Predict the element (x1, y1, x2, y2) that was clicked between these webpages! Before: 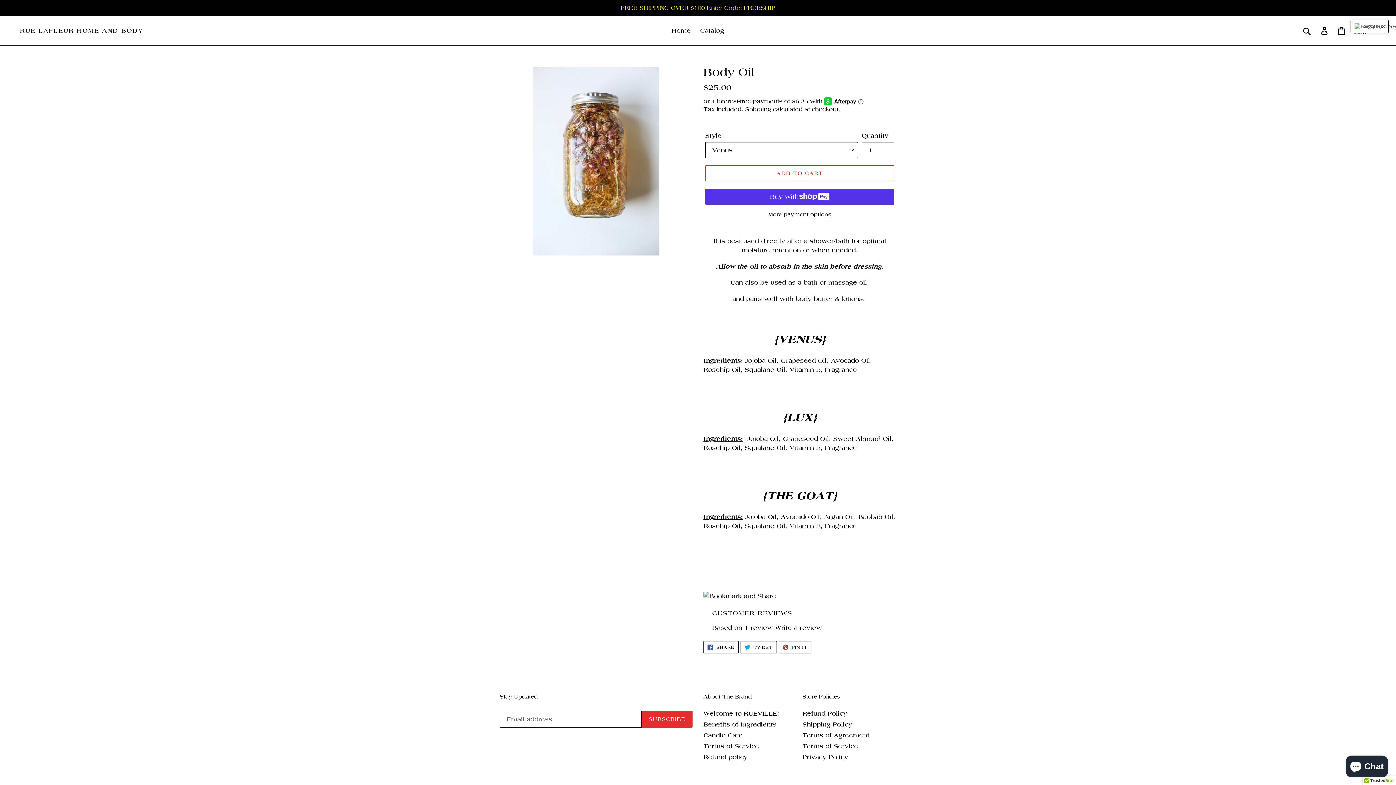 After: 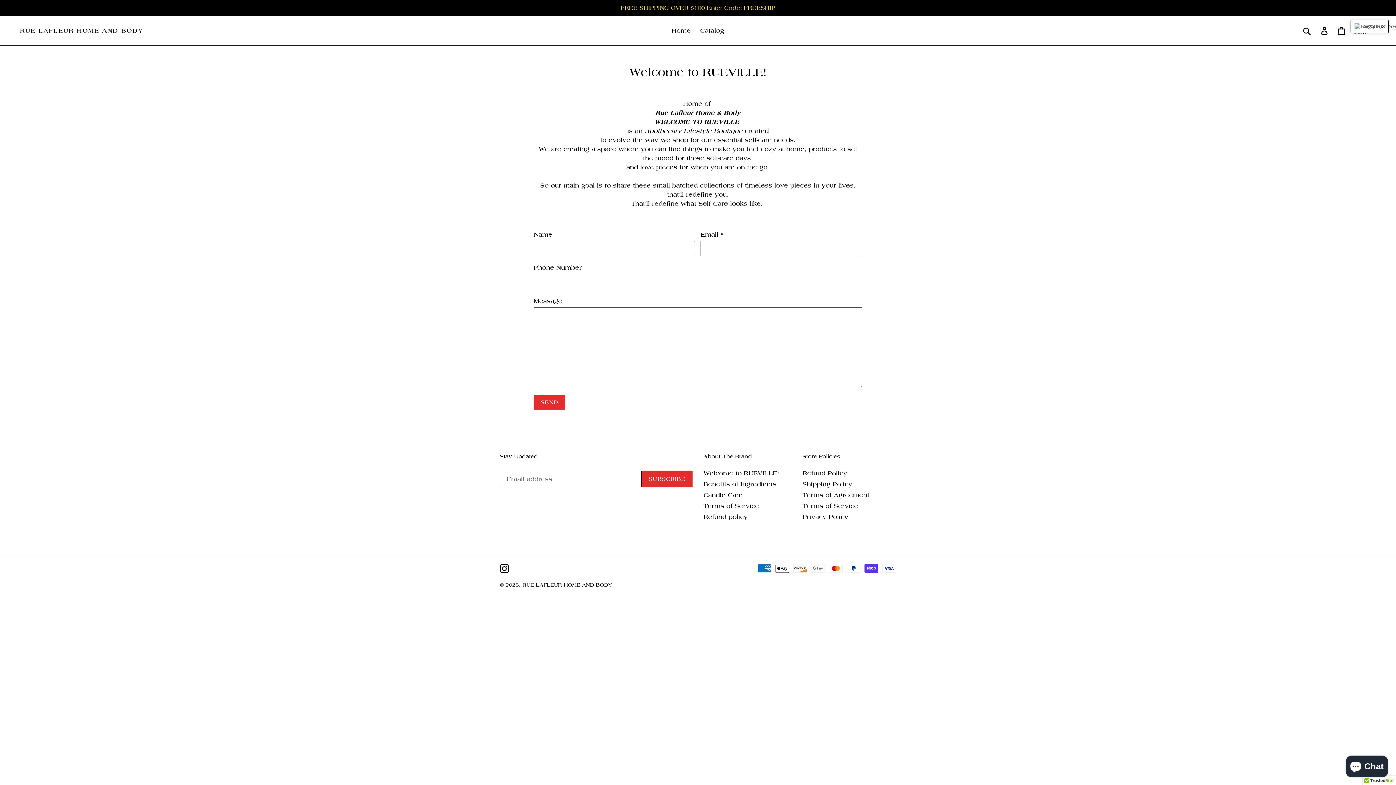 Action: bbox: (703, 700, 779, 707) label: Welcome to RUEVILLE!